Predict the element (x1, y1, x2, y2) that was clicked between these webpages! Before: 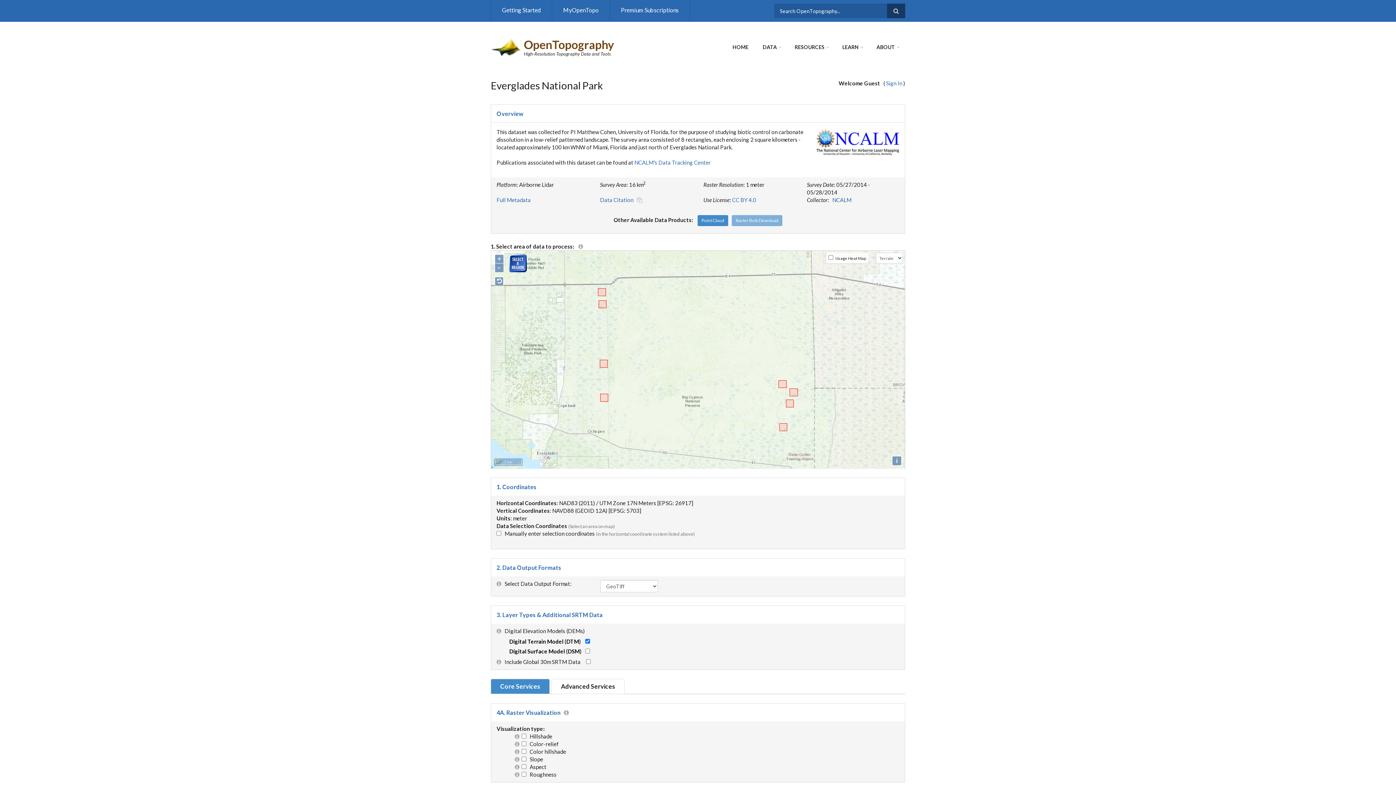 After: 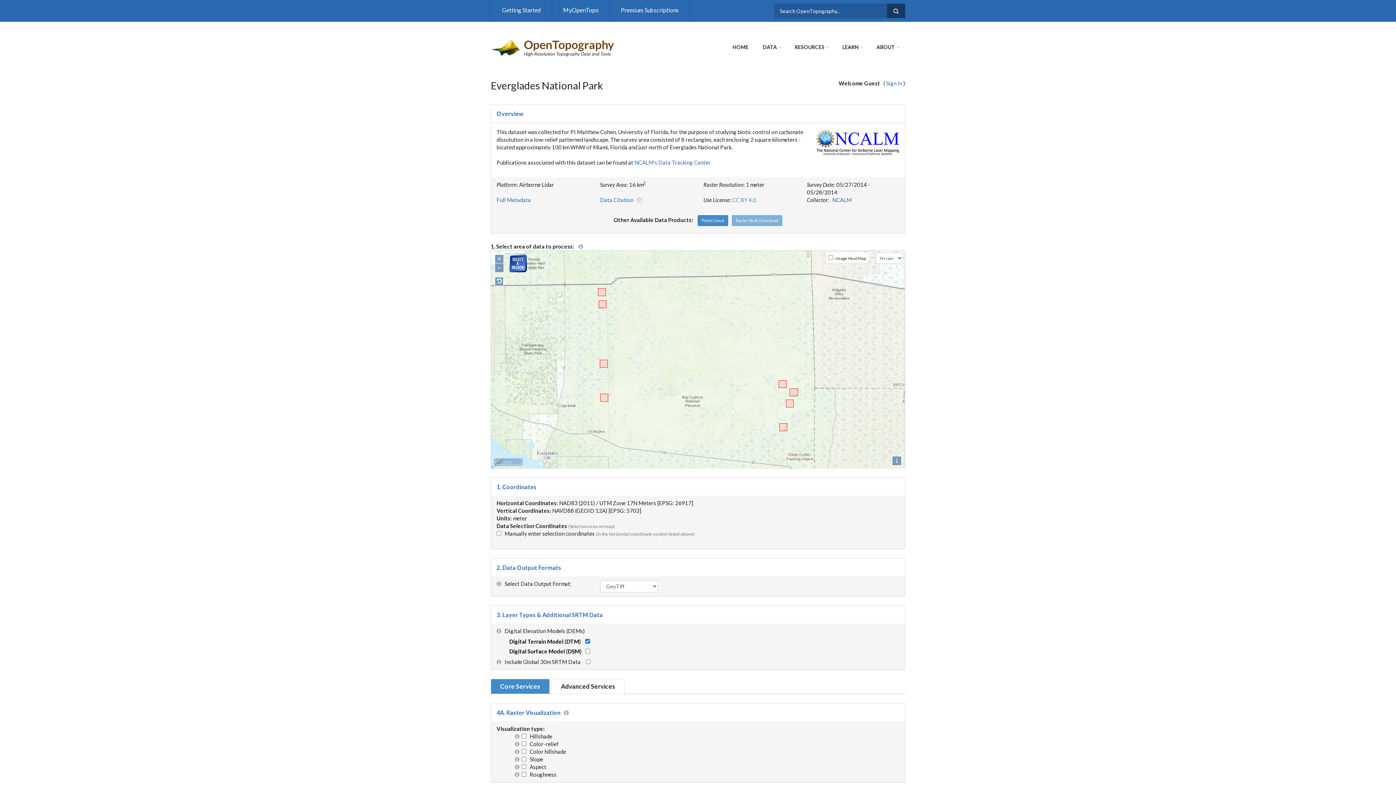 Action: label: CC BY 4.0 bbox: (732, 196, 756, 203)